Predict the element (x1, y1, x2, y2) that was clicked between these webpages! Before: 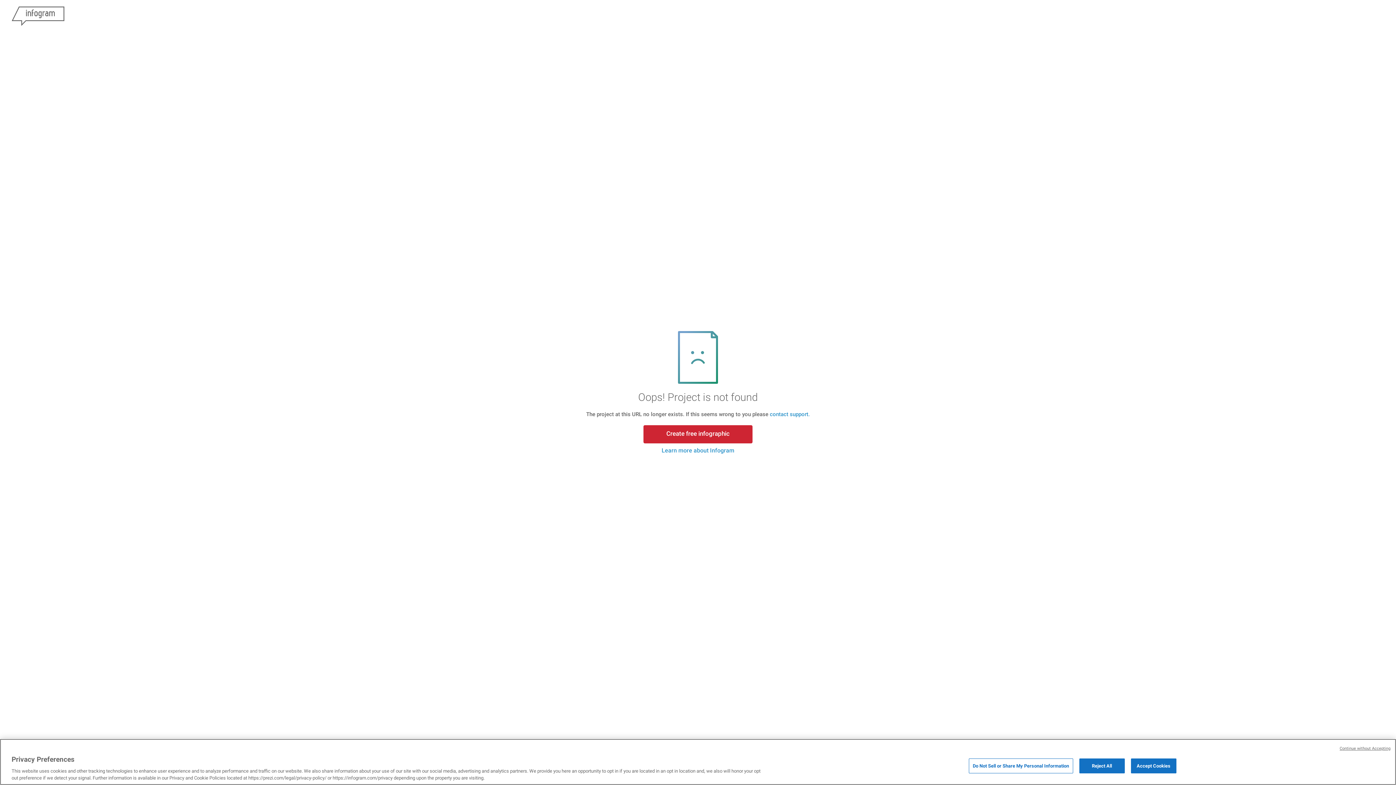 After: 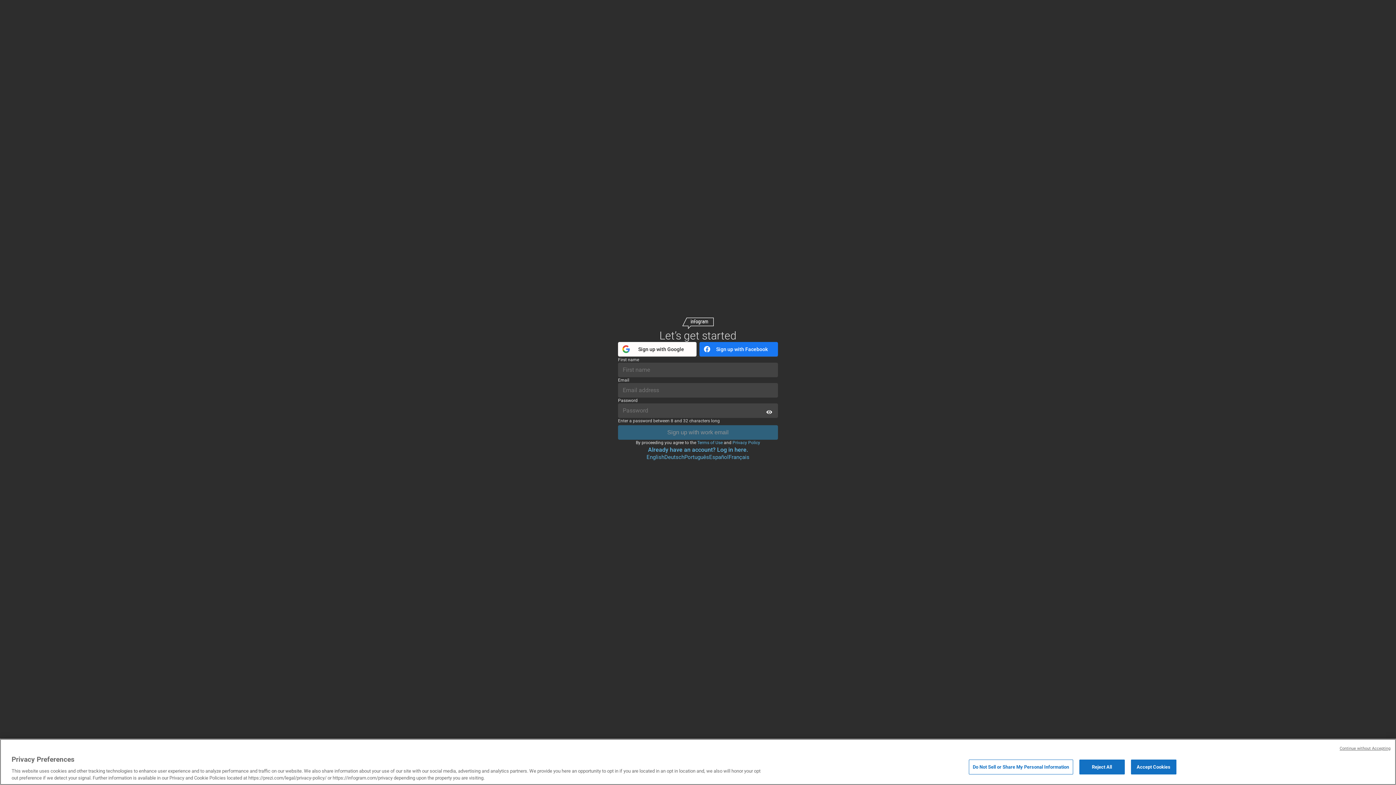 Action: label: Create free infographic bbox: (643, 425, 752, 443)